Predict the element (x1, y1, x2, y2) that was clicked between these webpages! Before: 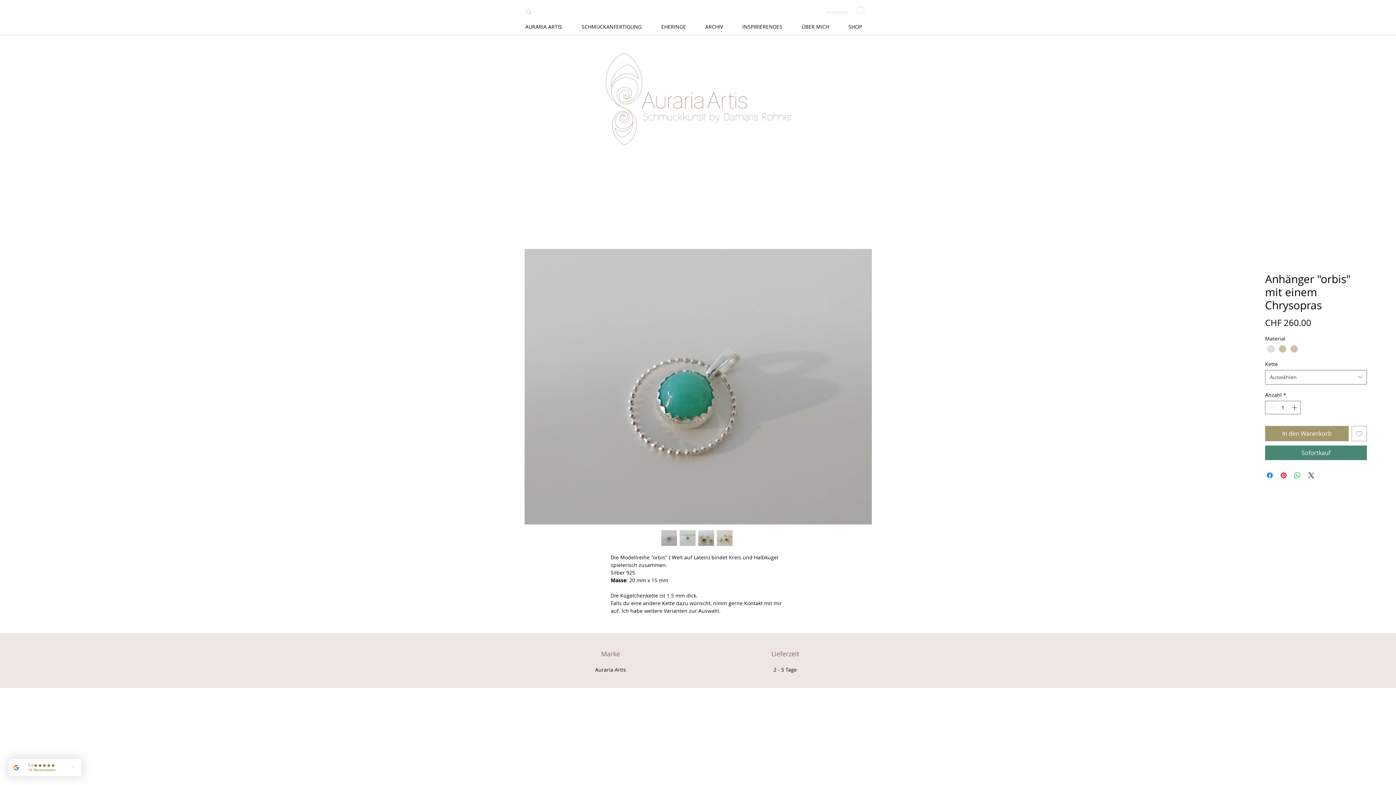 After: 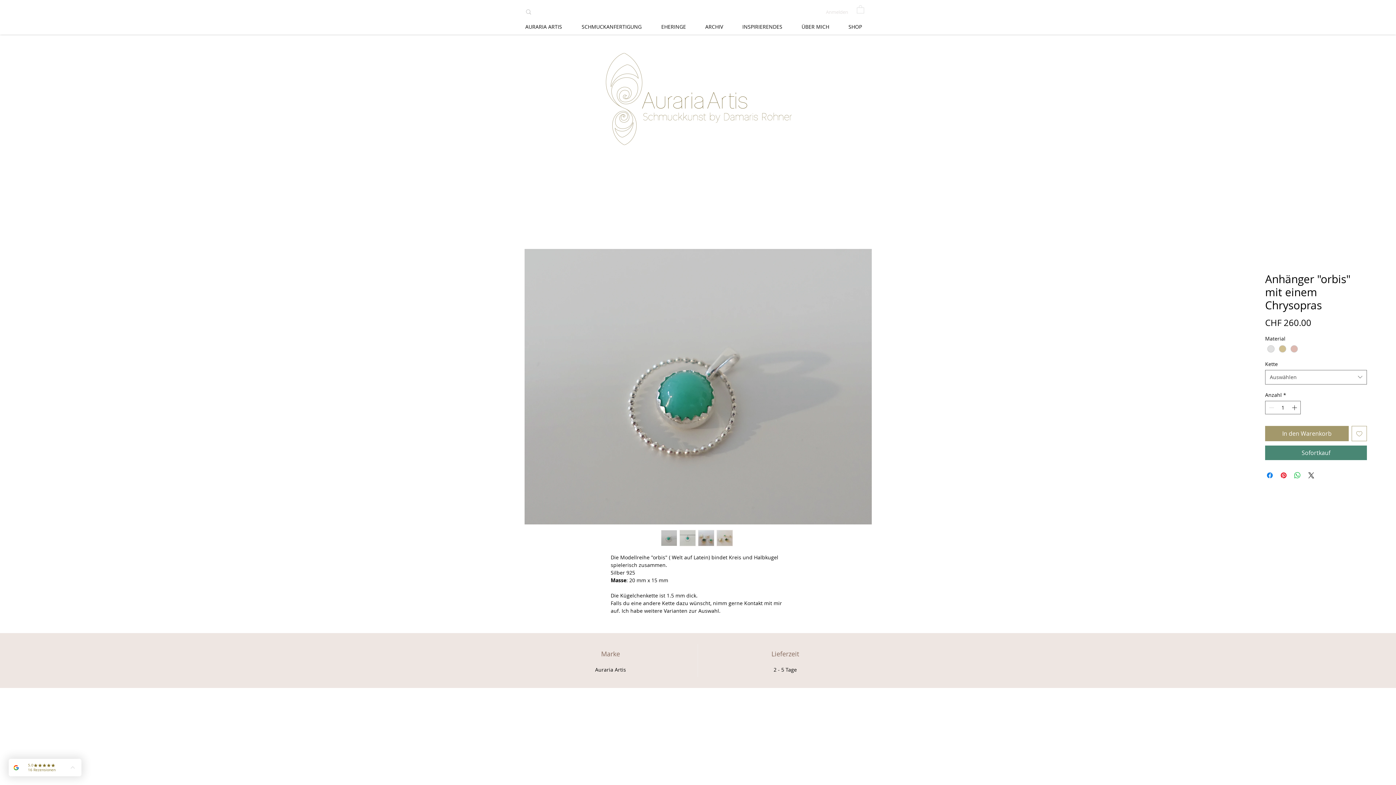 Action: bbox: (716, 530, 733, 546)